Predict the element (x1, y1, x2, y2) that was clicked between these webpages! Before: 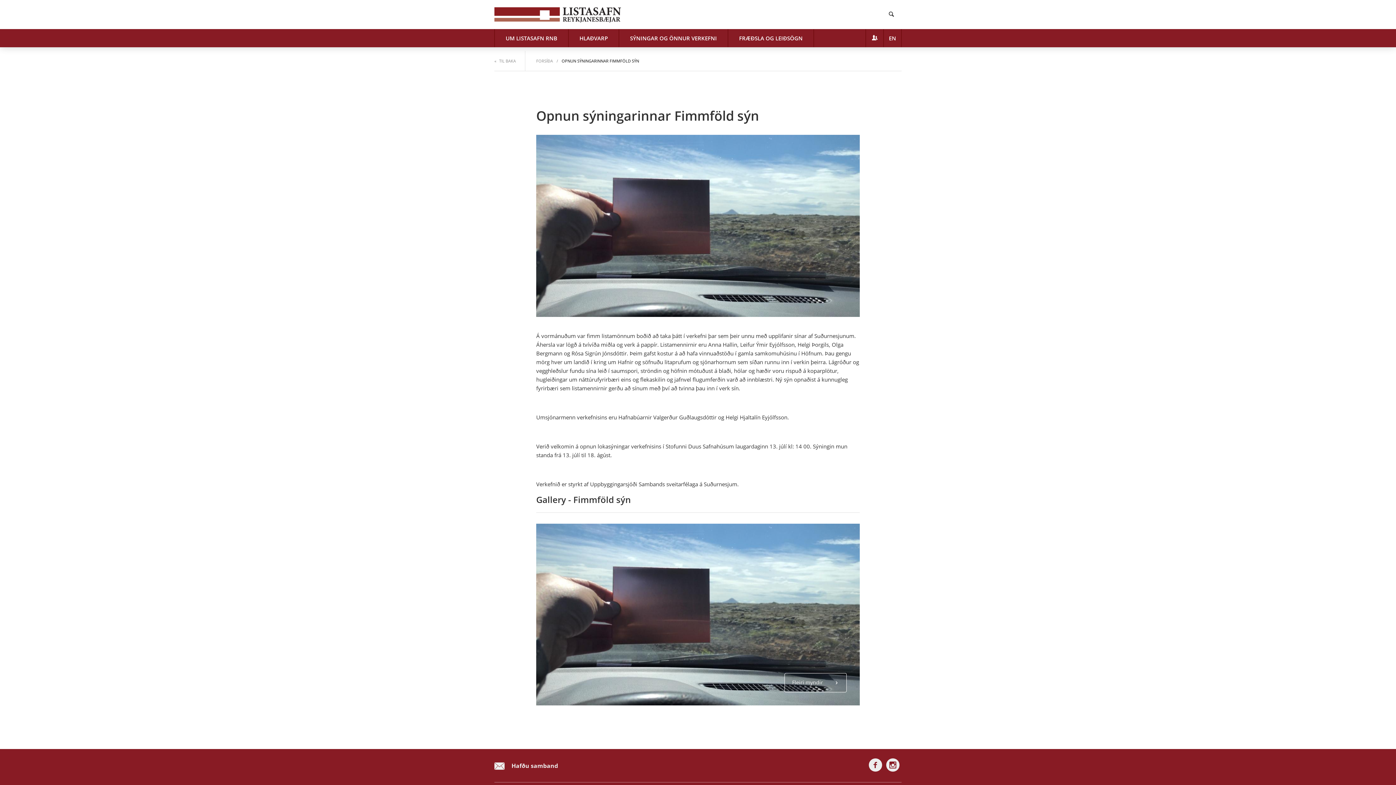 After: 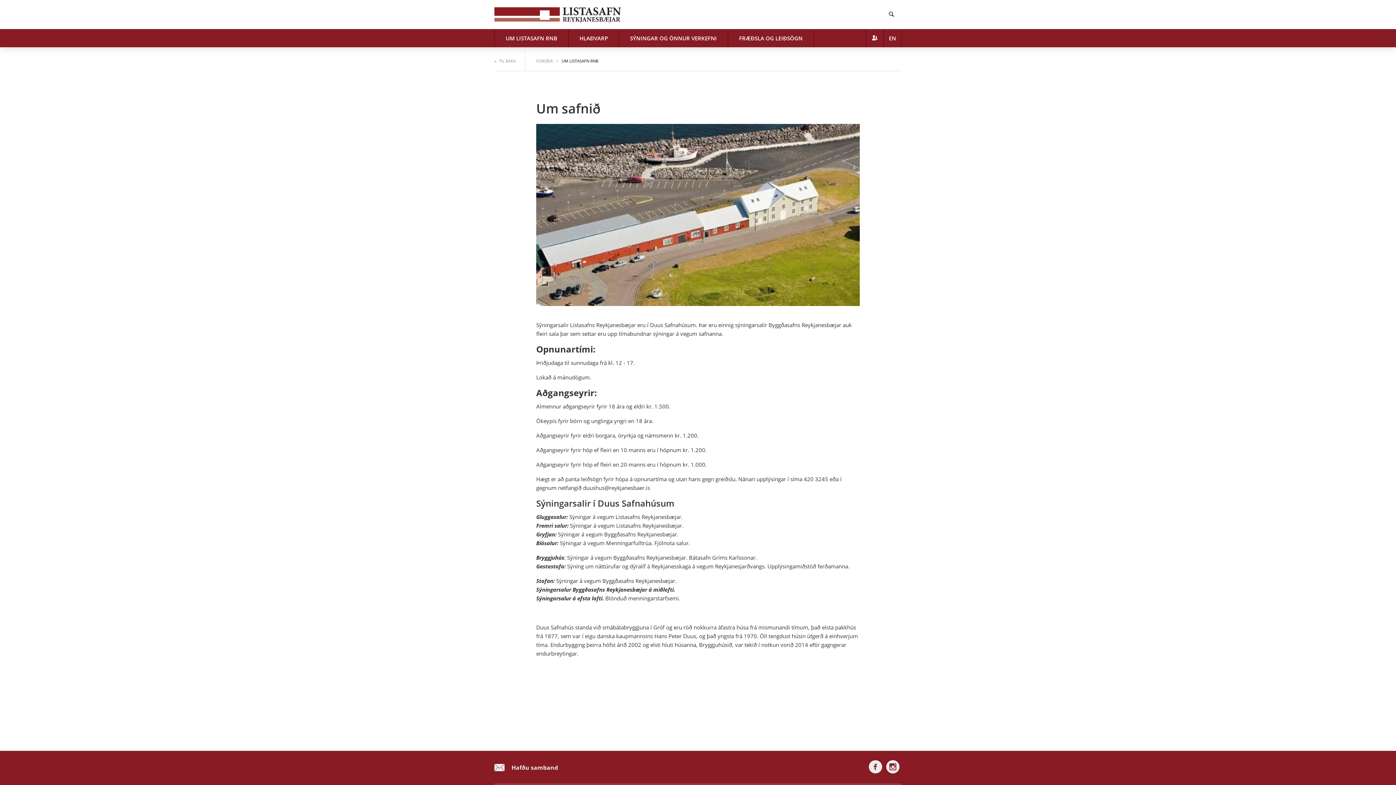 Action: bbox: (494, 29, 568, 47) label: UM LISTASAFN RNB